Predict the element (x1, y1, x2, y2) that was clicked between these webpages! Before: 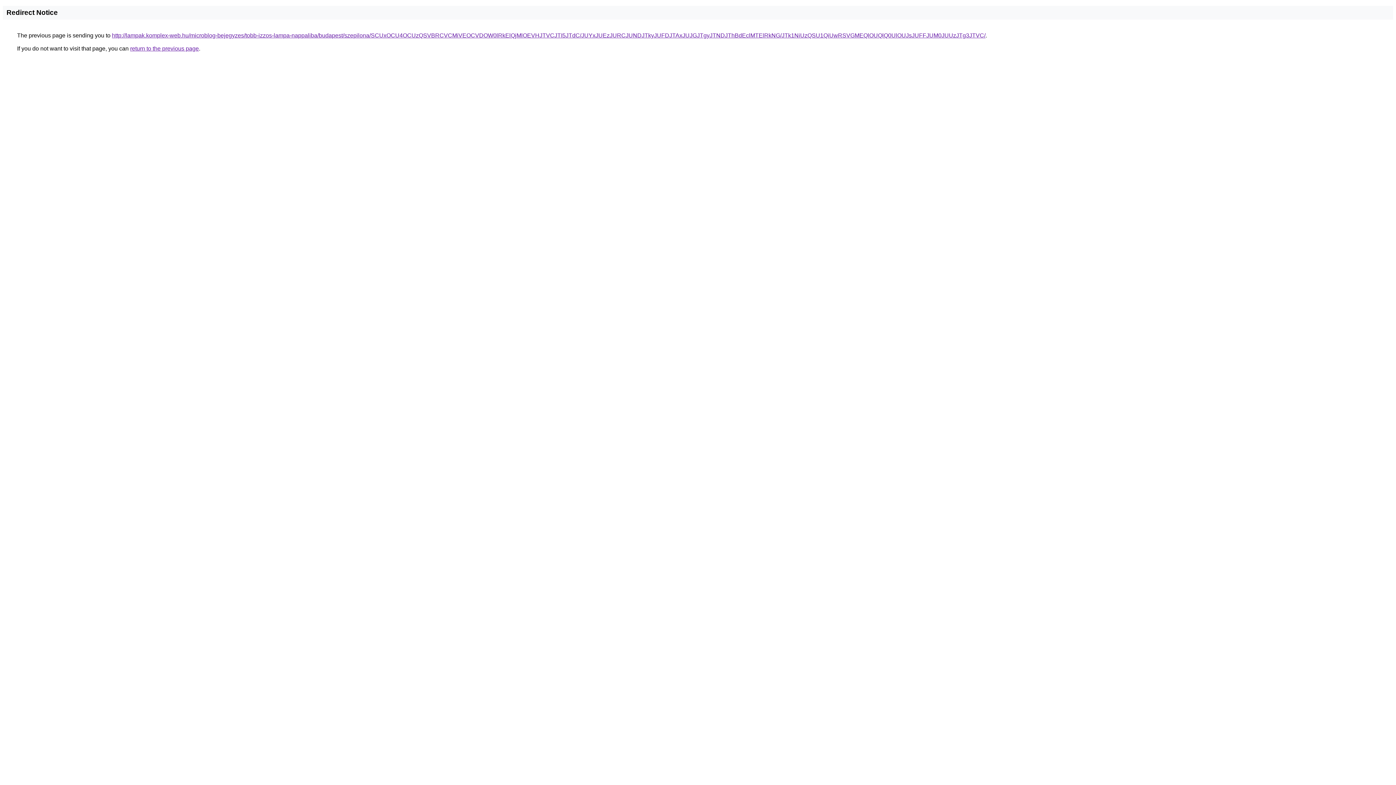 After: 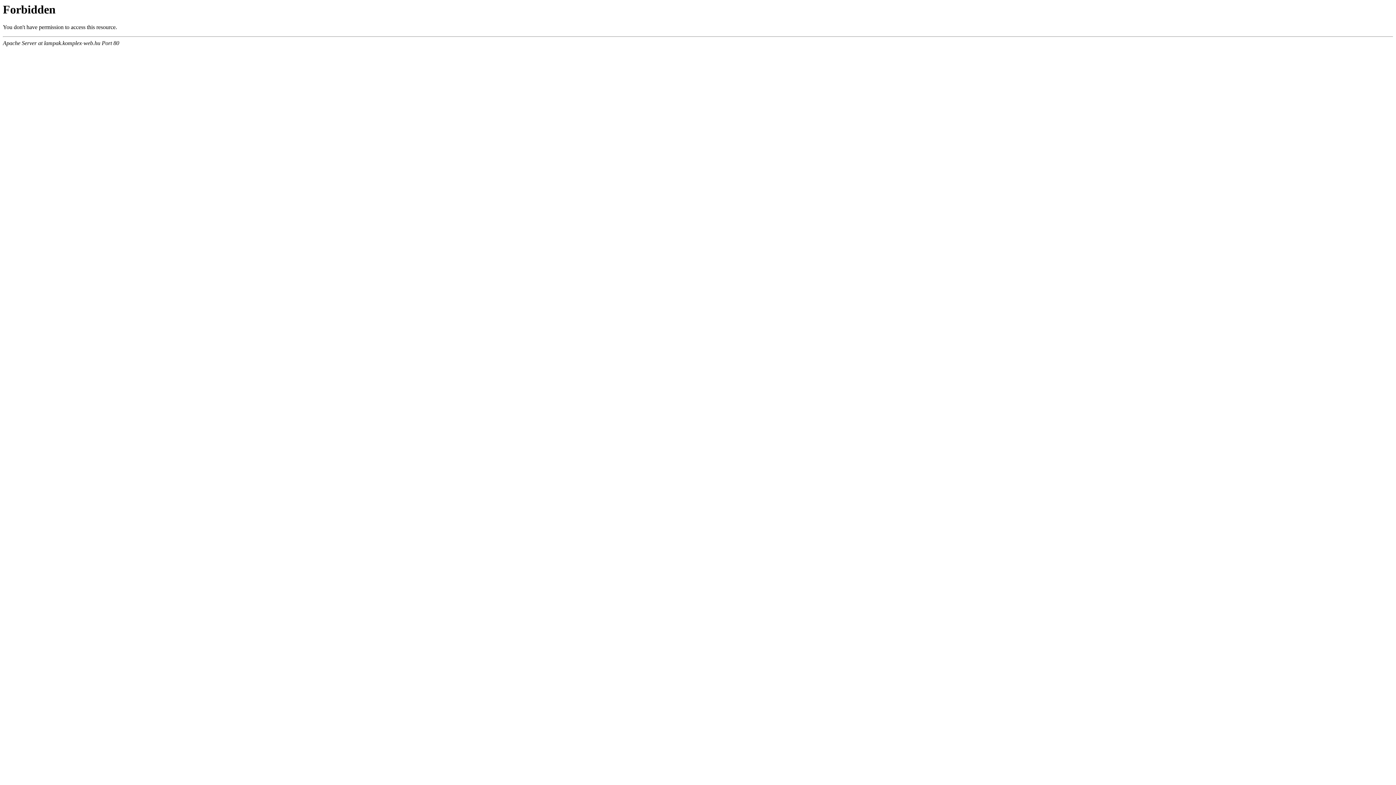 Action: bbox: (112, 32, 985, 38) label: http://lampak.komplex-web.hu/microblog-bejegyzes/tobb-izzos-lampa-nappaliba/budapest/szepilona/SCUxOCU4OCUzQSVBRCVCMiVEOCVDOW0lRkElQjMlOEVHJTVCJTI5JTdC/JUYxJUEzJURCJUNDJTkyJUFDJTAxJUJGJTgyJTNDJThBdEclMTElRkNG/JTk1NiUzQSU1QiUwRSVGMEQlOUQlQ0UlOUJsJUFFJUM0JUUzJTg3JTVC/